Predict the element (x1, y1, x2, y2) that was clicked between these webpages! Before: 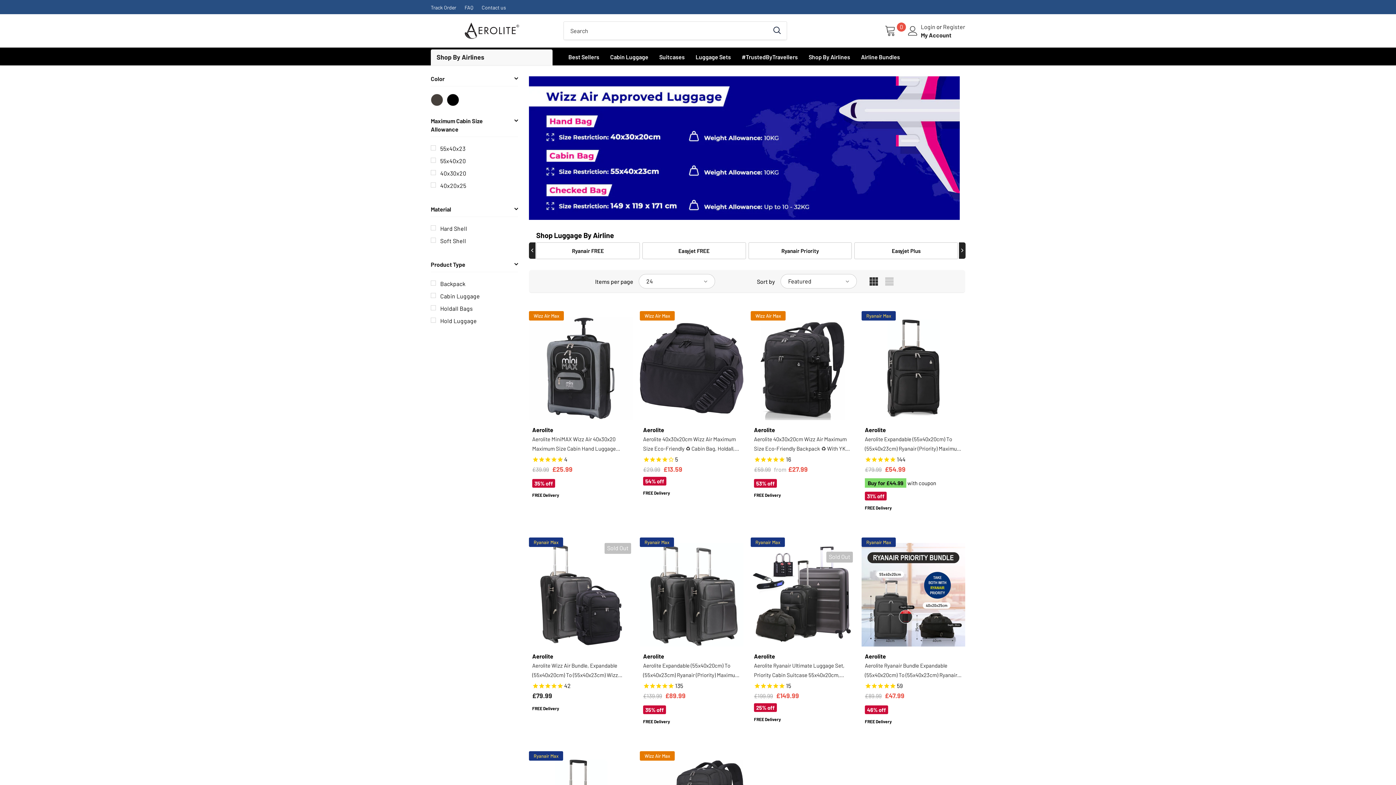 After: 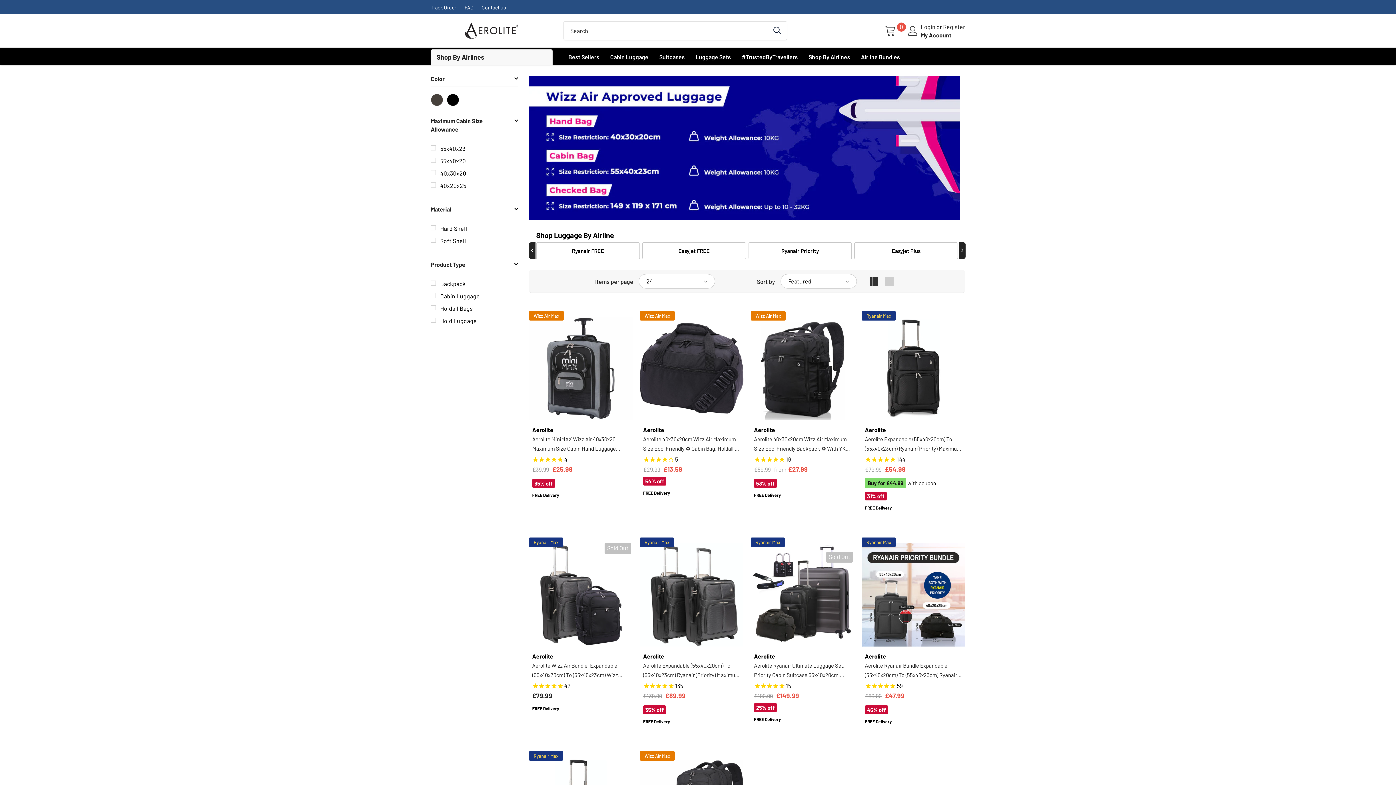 Action: label: 55x40x23 bbox: (430, 144, 518, 153)